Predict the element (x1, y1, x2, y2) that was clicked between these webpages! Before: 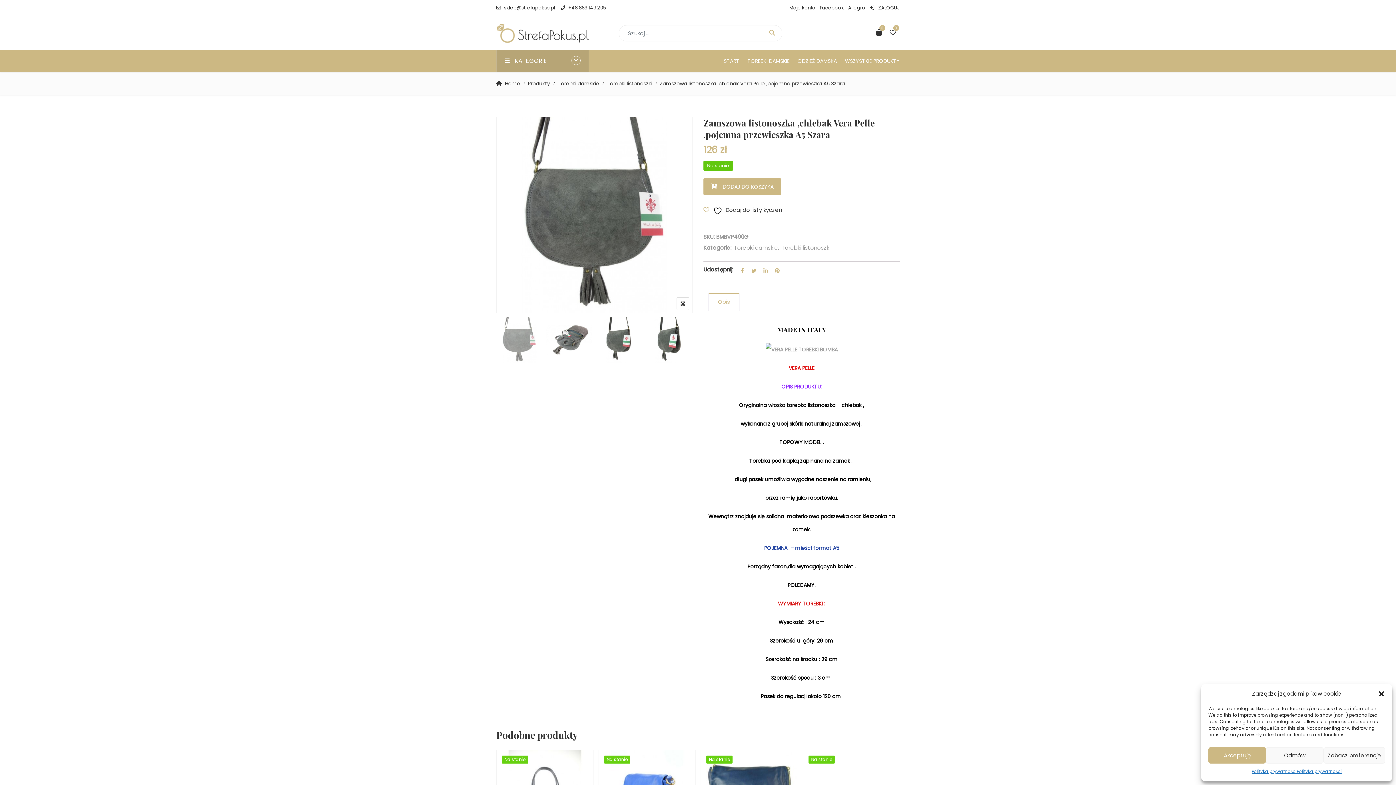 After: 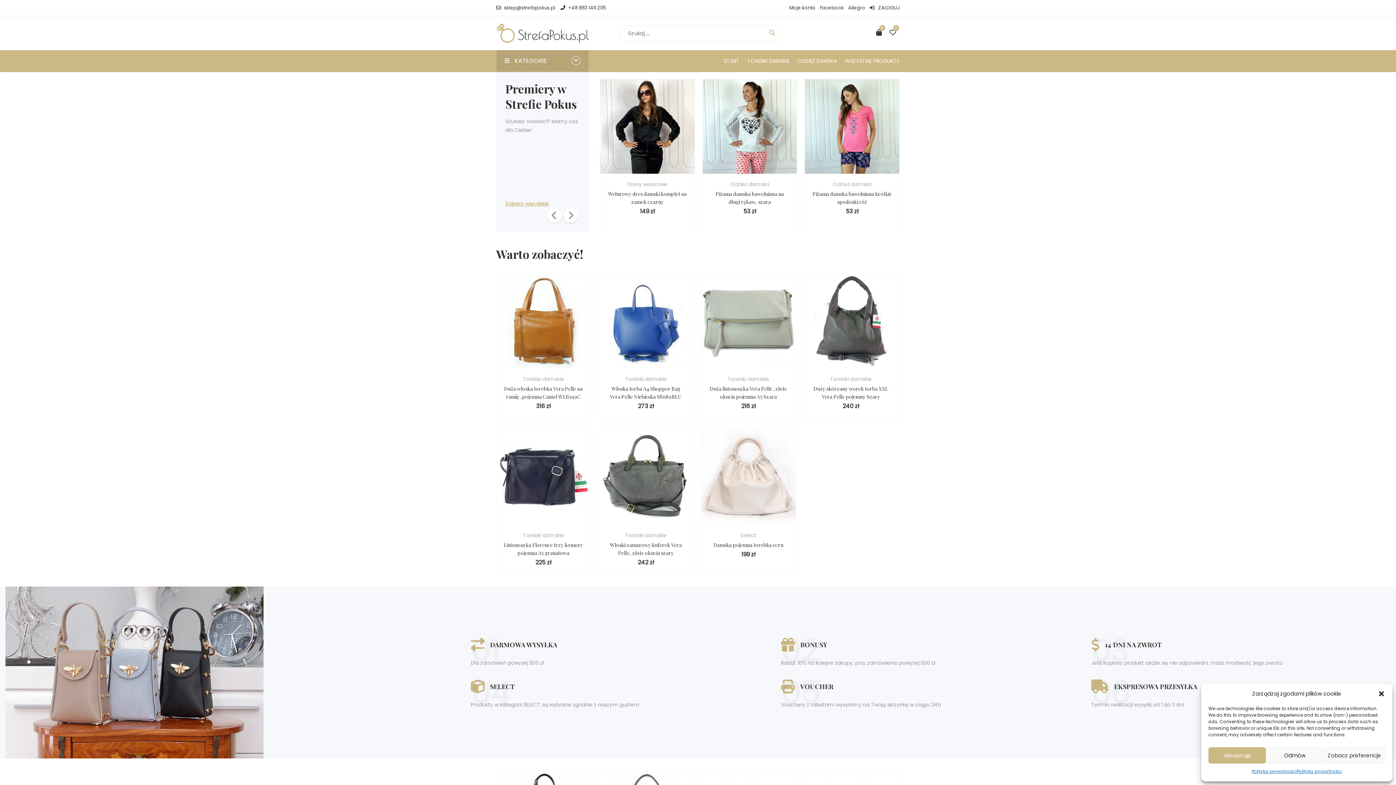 Action: label: Home bbox: (505, 79, 520, 87)